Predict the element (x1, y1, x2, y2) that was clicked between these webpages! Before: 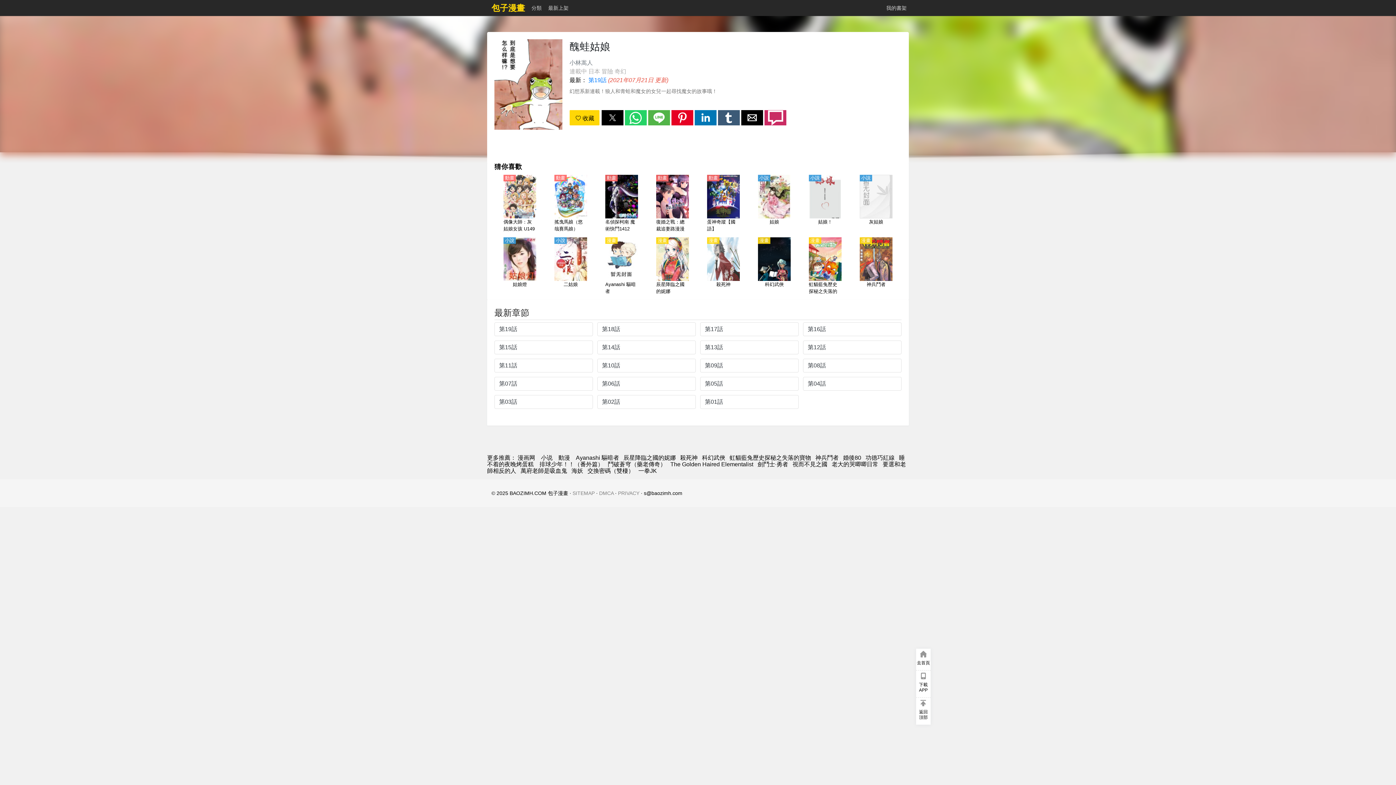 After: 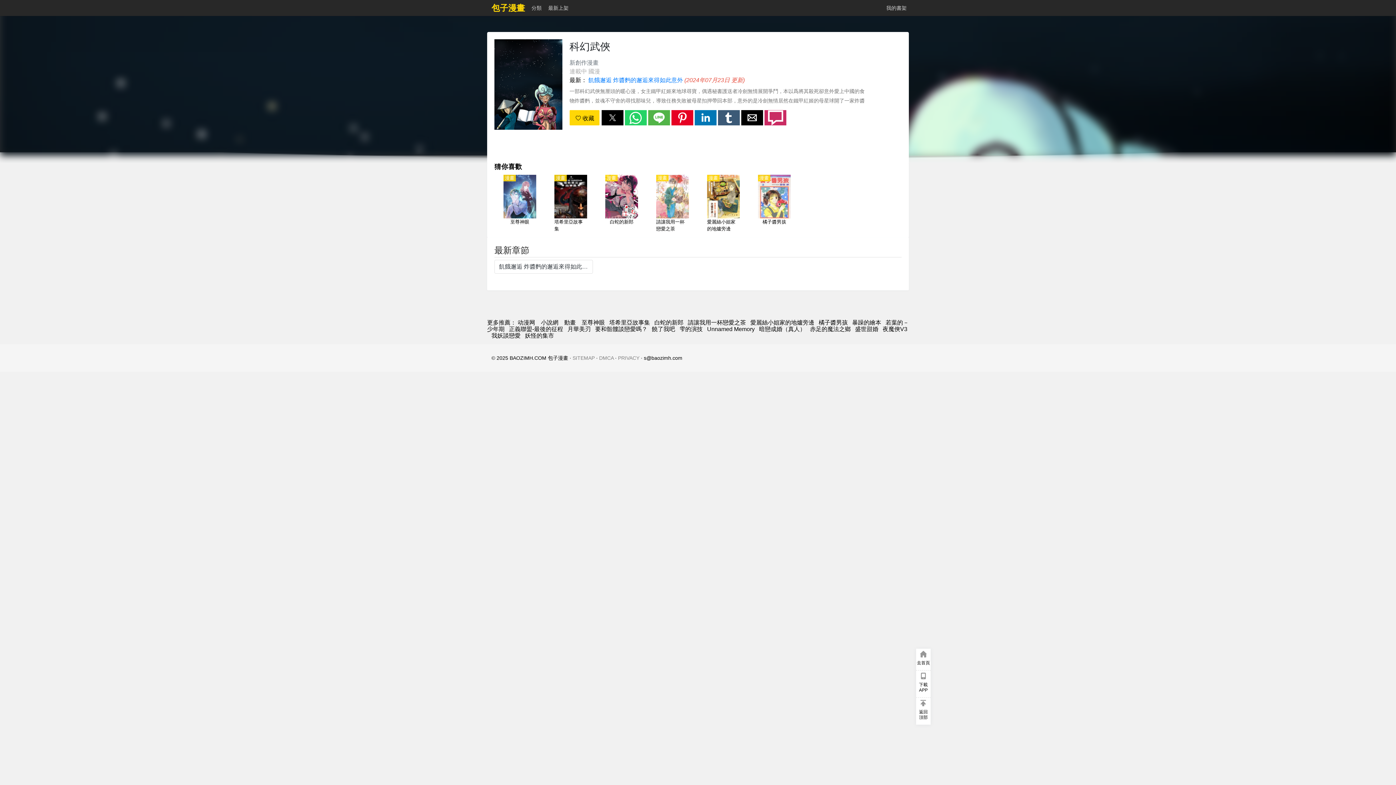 Action: label: 科幻武俠 bbox: (702, 454, 725, 461)